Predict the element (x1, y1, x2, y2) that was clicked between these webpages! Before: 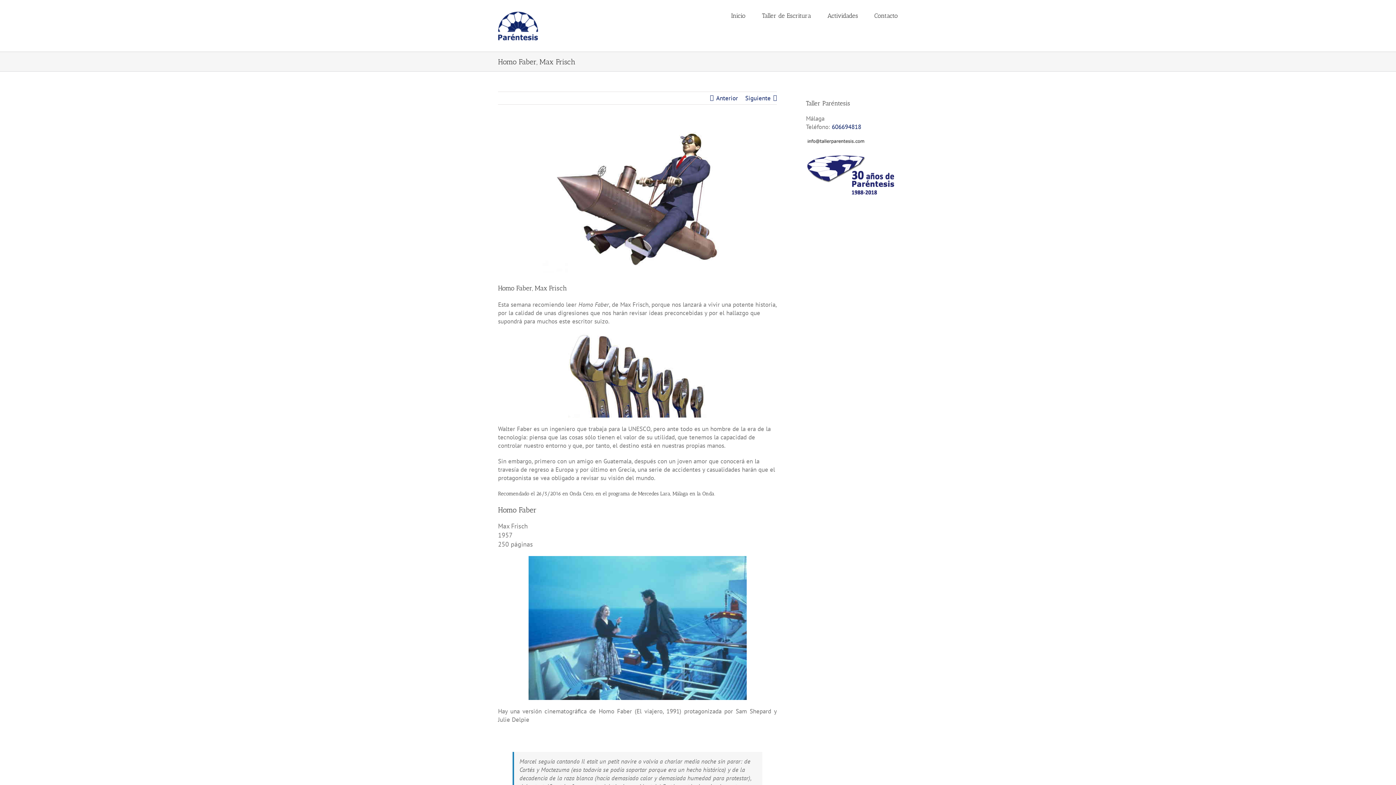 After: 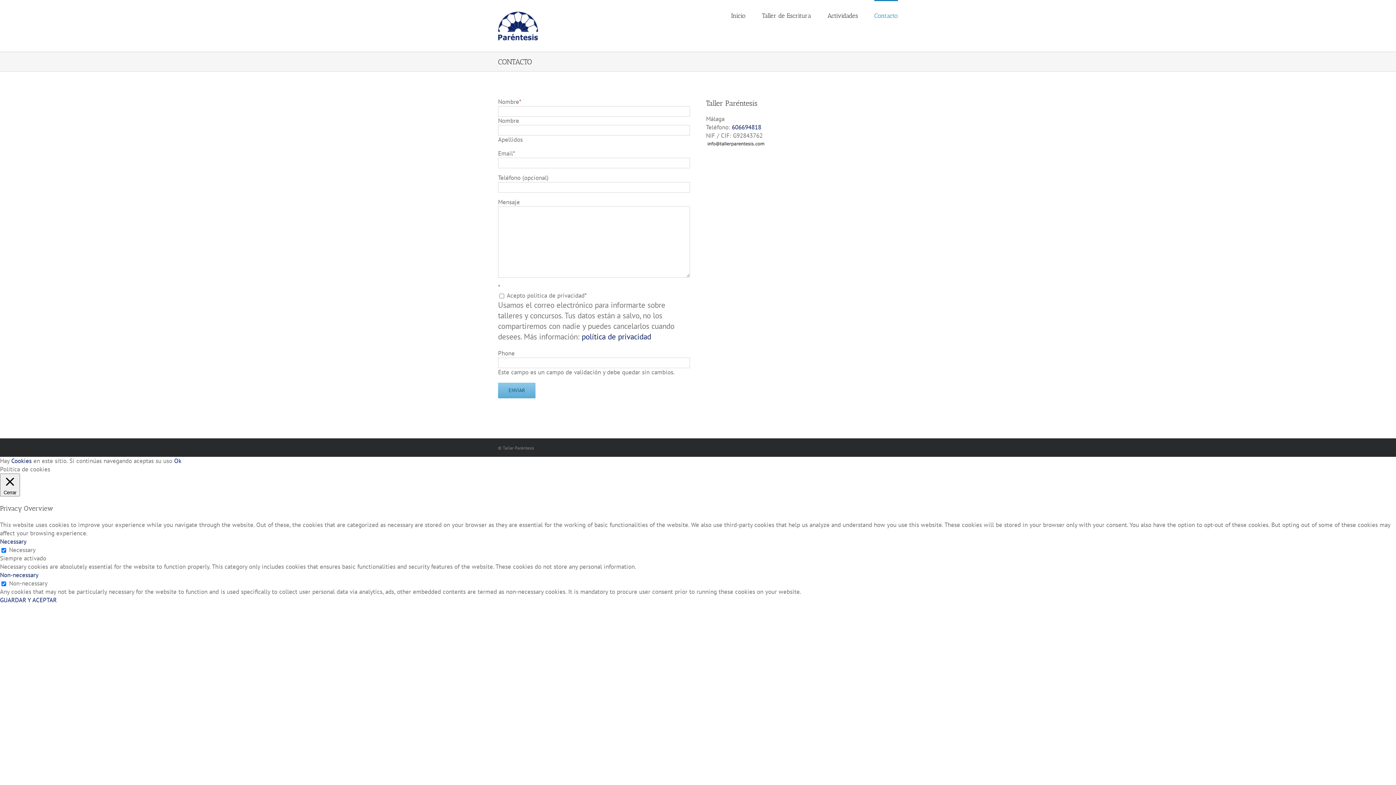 Action: bbox: (806, 147, 898, 155)